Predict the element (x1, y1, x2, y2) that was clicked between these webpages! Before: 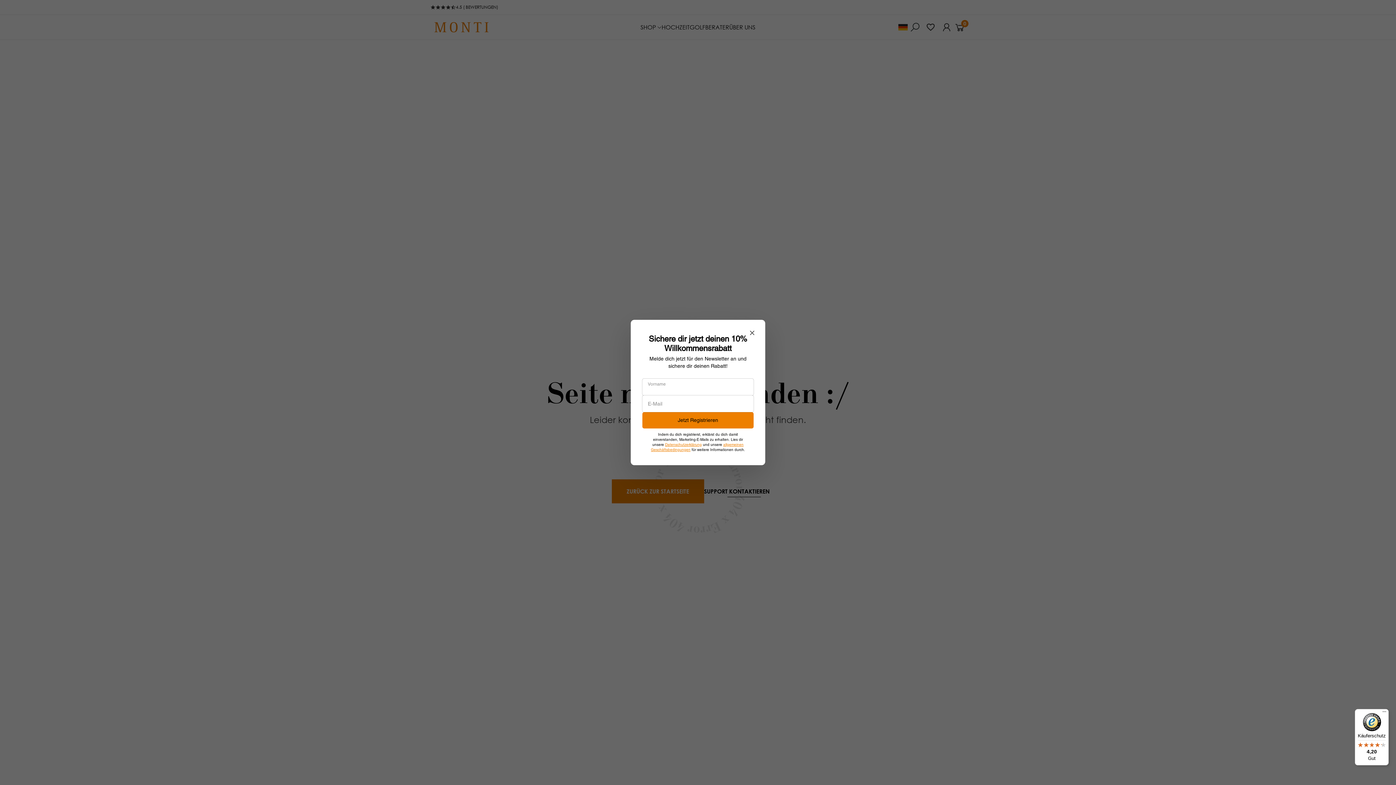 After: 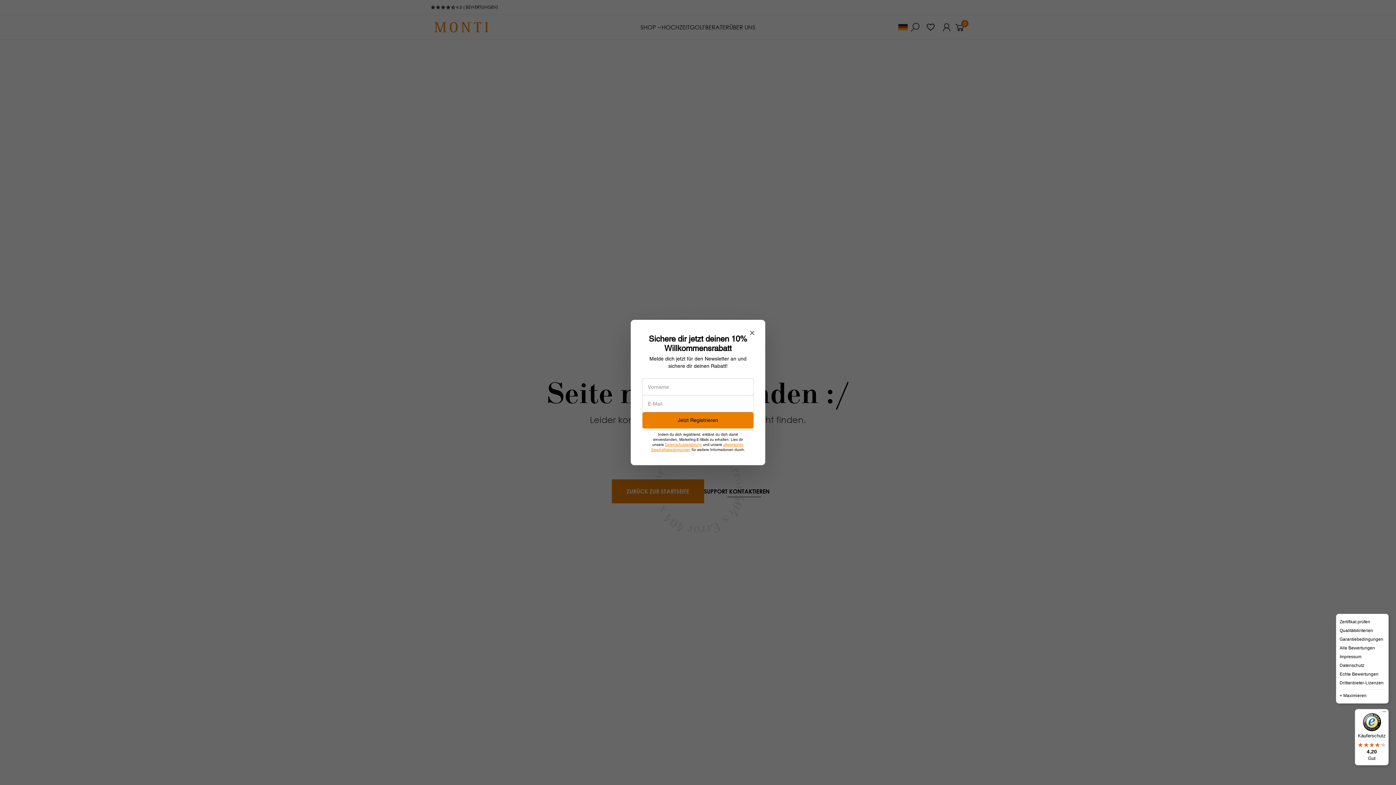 Action: bbox: (1380, 709, 1389, 718) label: Menü